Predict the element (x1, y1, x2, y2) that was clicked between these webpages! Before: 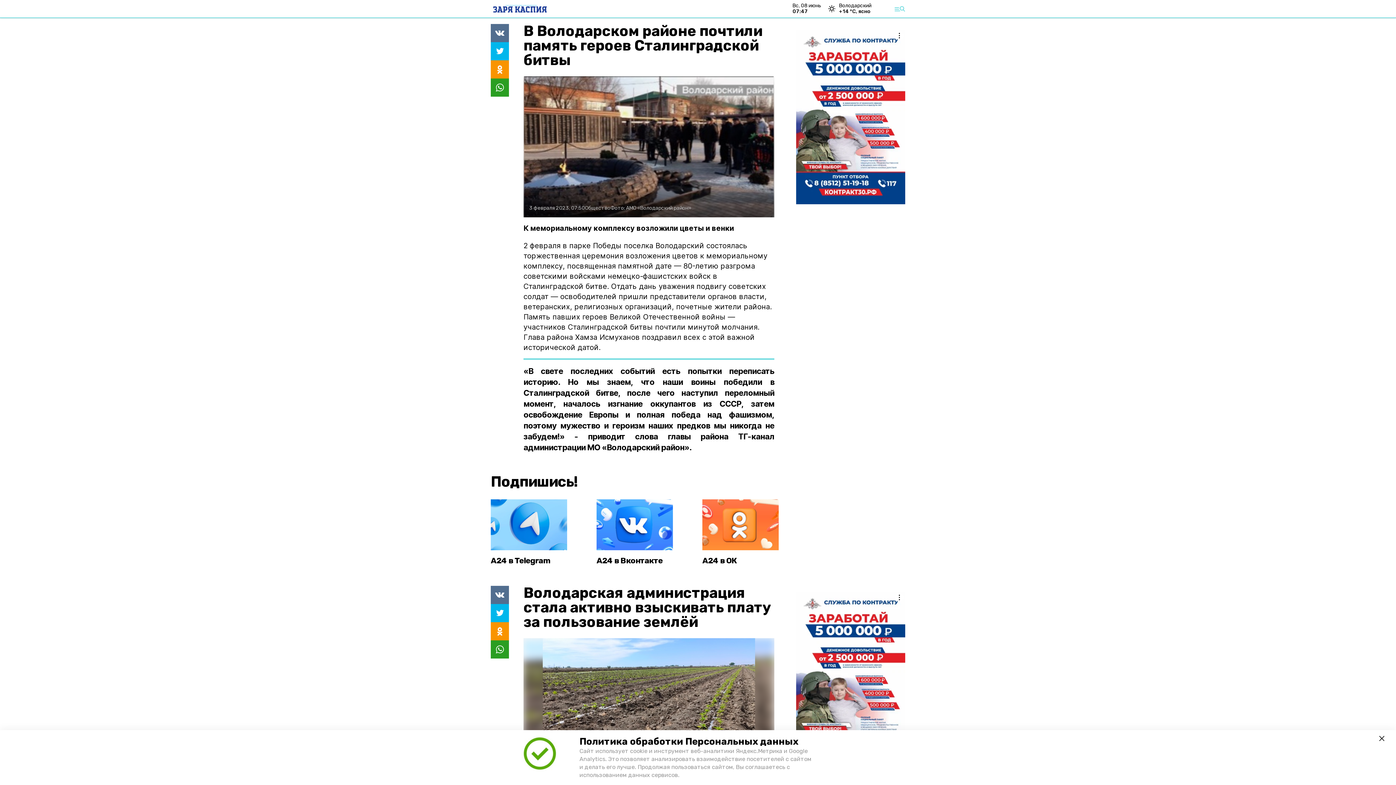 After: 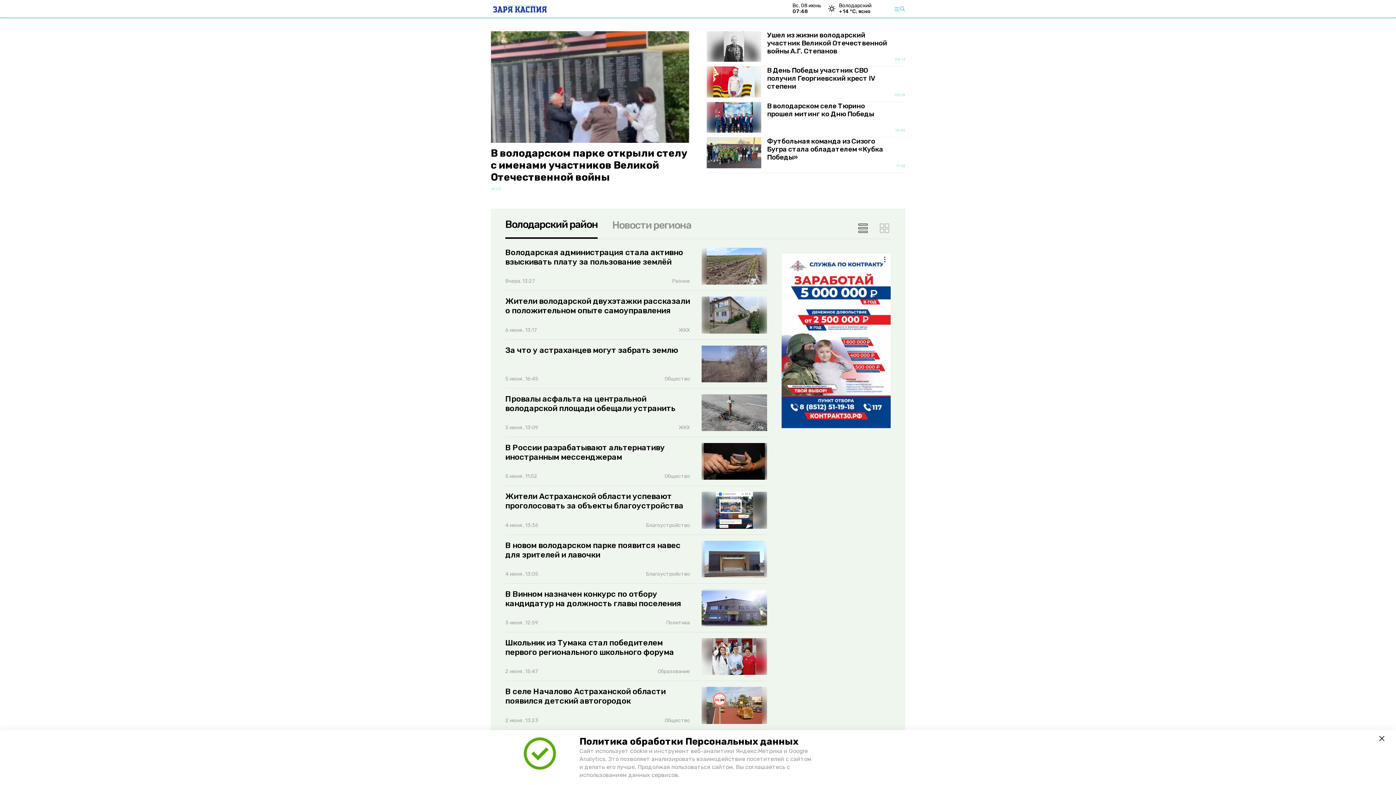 Action: bbox: (490, 3, 549, 14)